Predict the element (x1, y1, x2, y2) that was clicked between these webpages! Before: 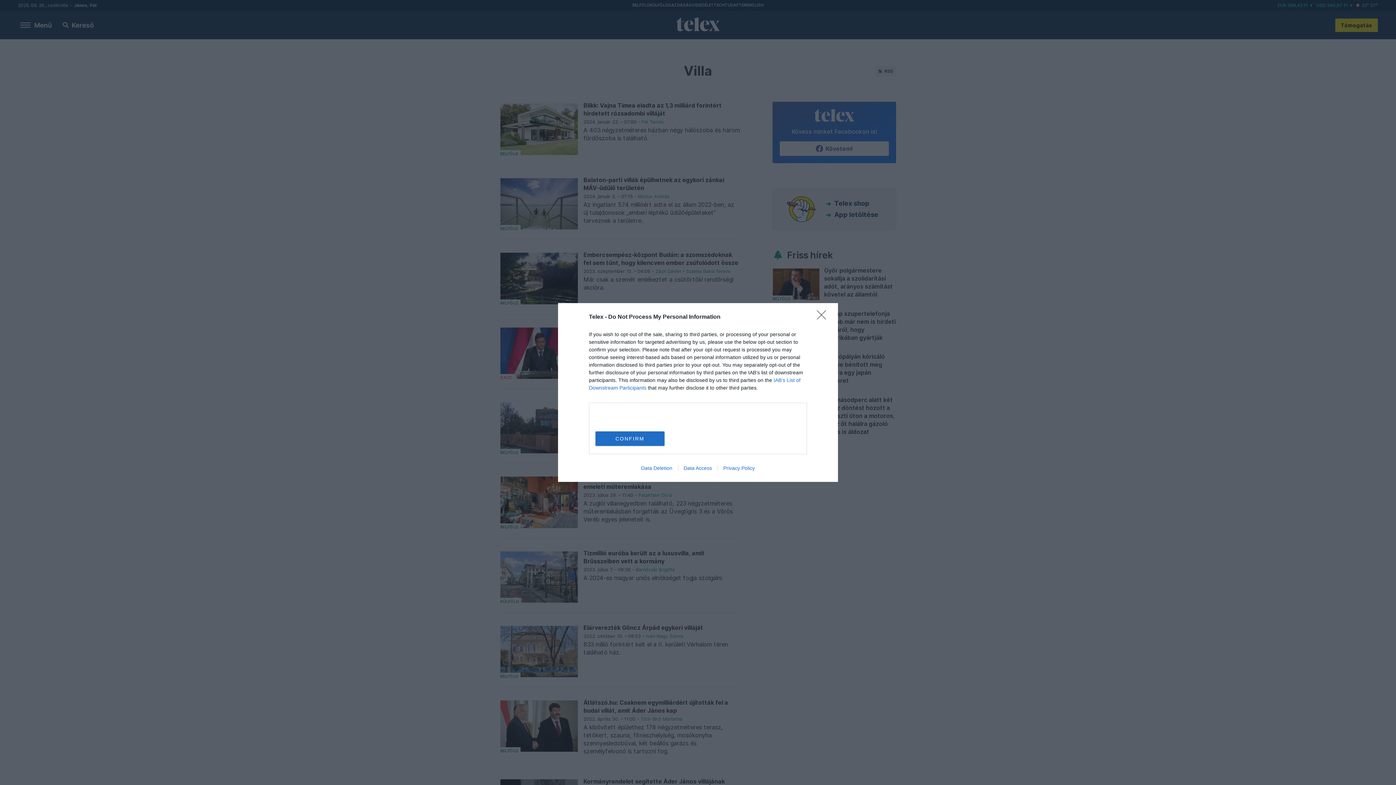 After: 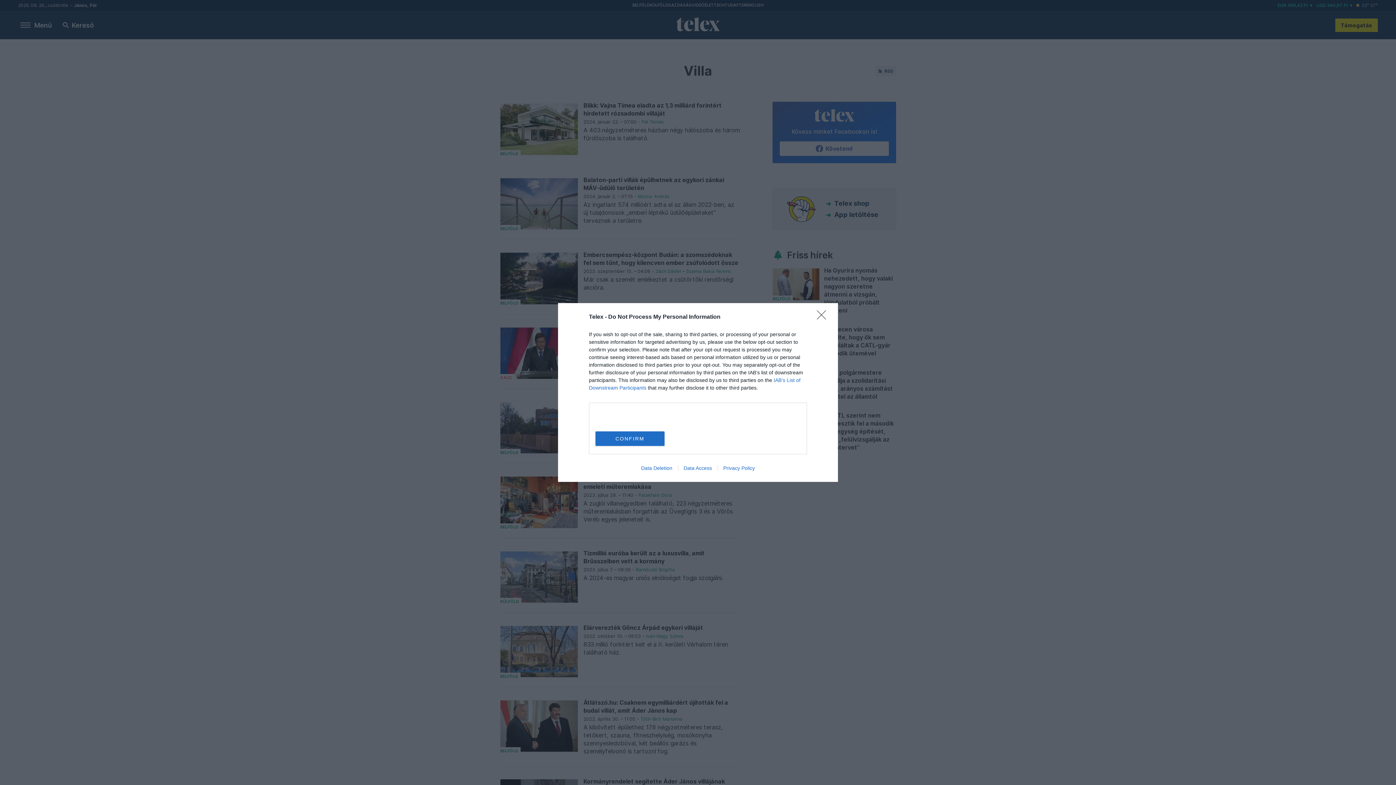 Action: label: Data Access bbox: (678, 465, 717, 471)